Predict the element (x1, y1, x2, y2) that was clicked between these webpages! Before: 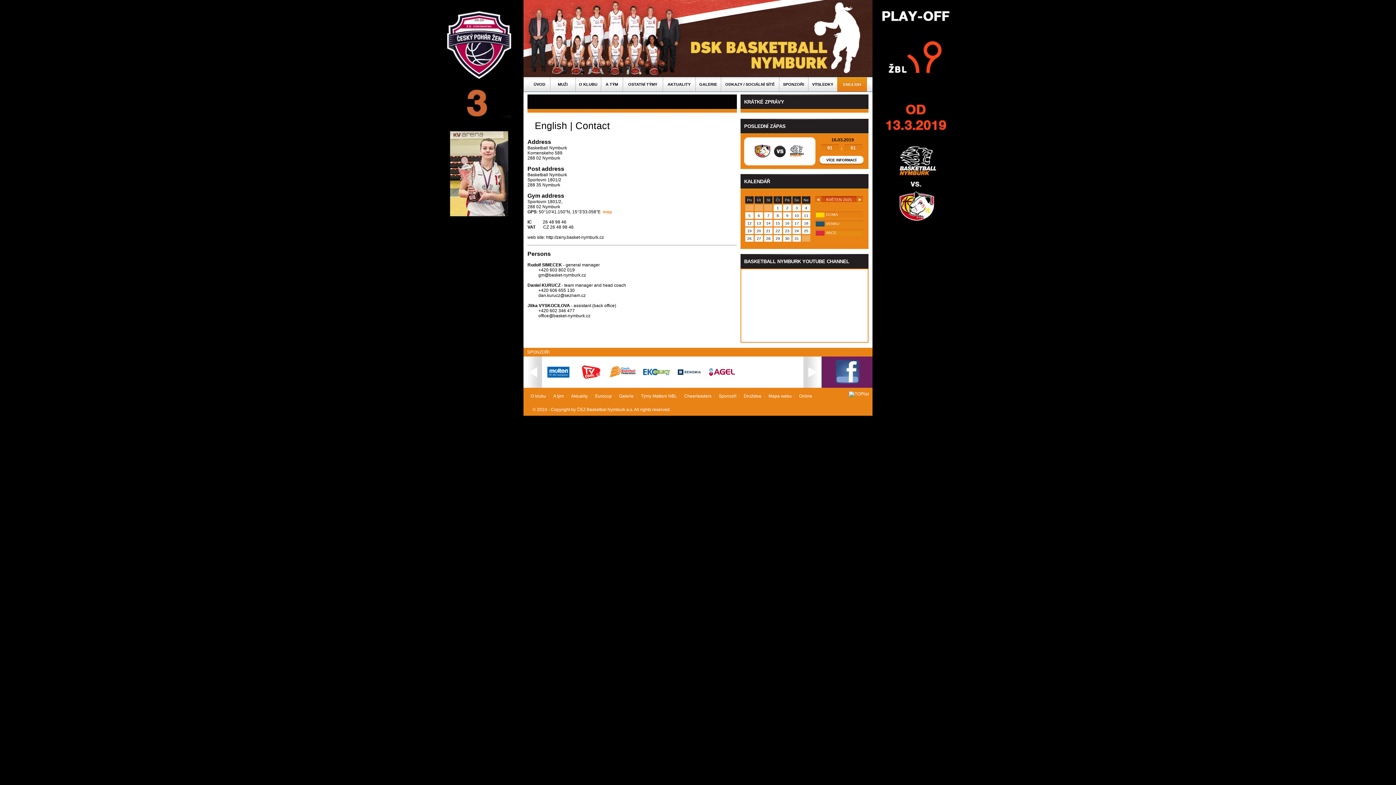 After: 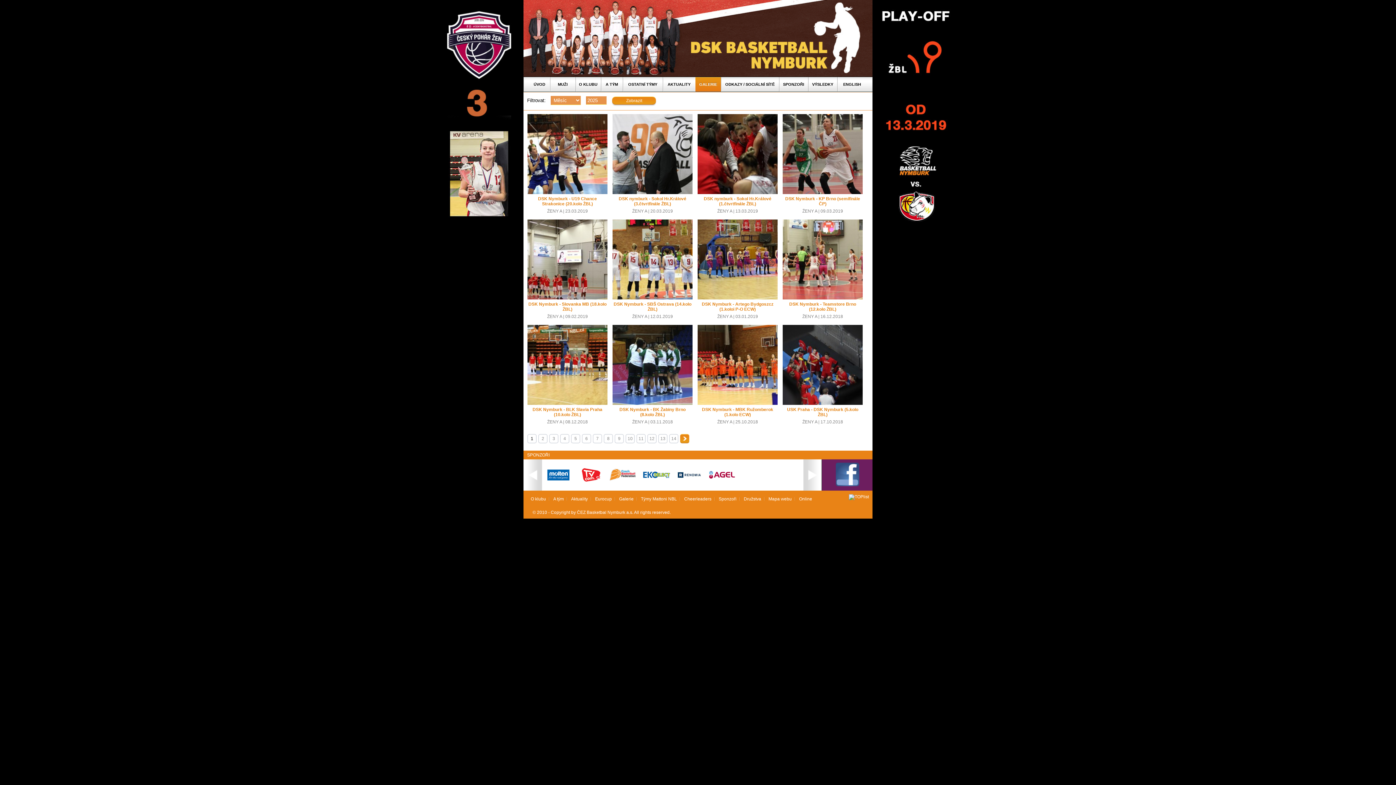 Action: bbox: (615, 391, 637, 401) label: Galerie